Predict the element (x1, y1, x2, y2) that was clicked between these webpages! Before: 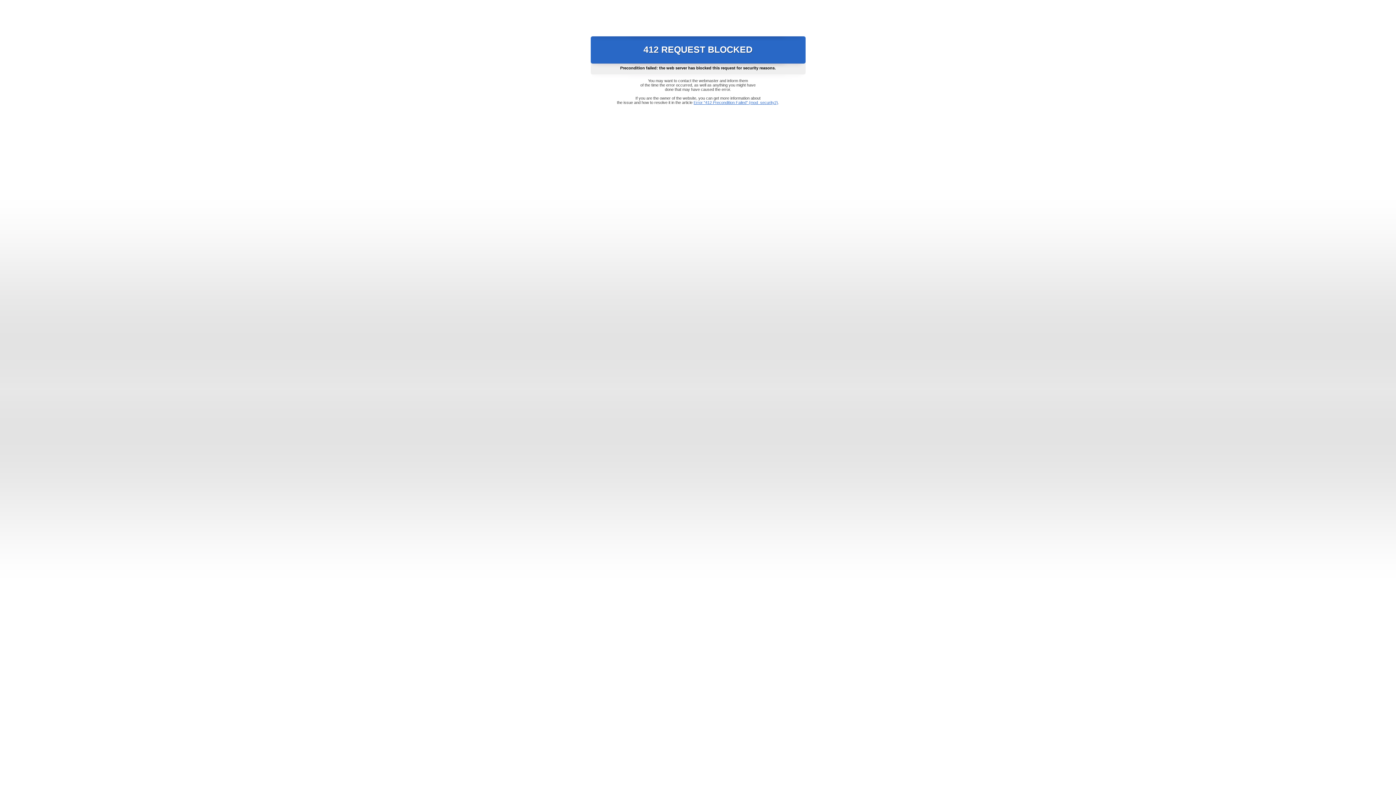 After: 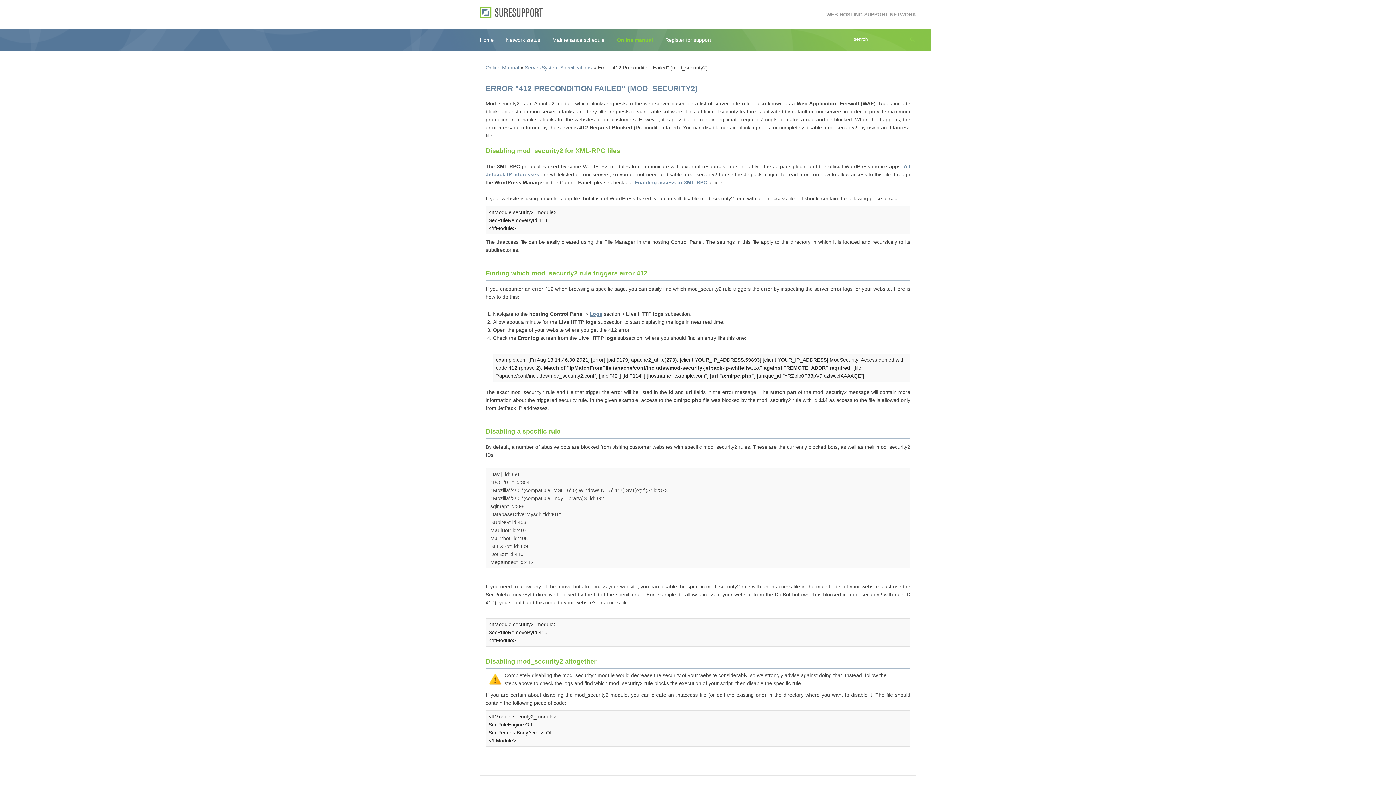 Action: bbox: (693, 100, 778, 104) label: Error "412 Precondition Failed" (mod_security2)